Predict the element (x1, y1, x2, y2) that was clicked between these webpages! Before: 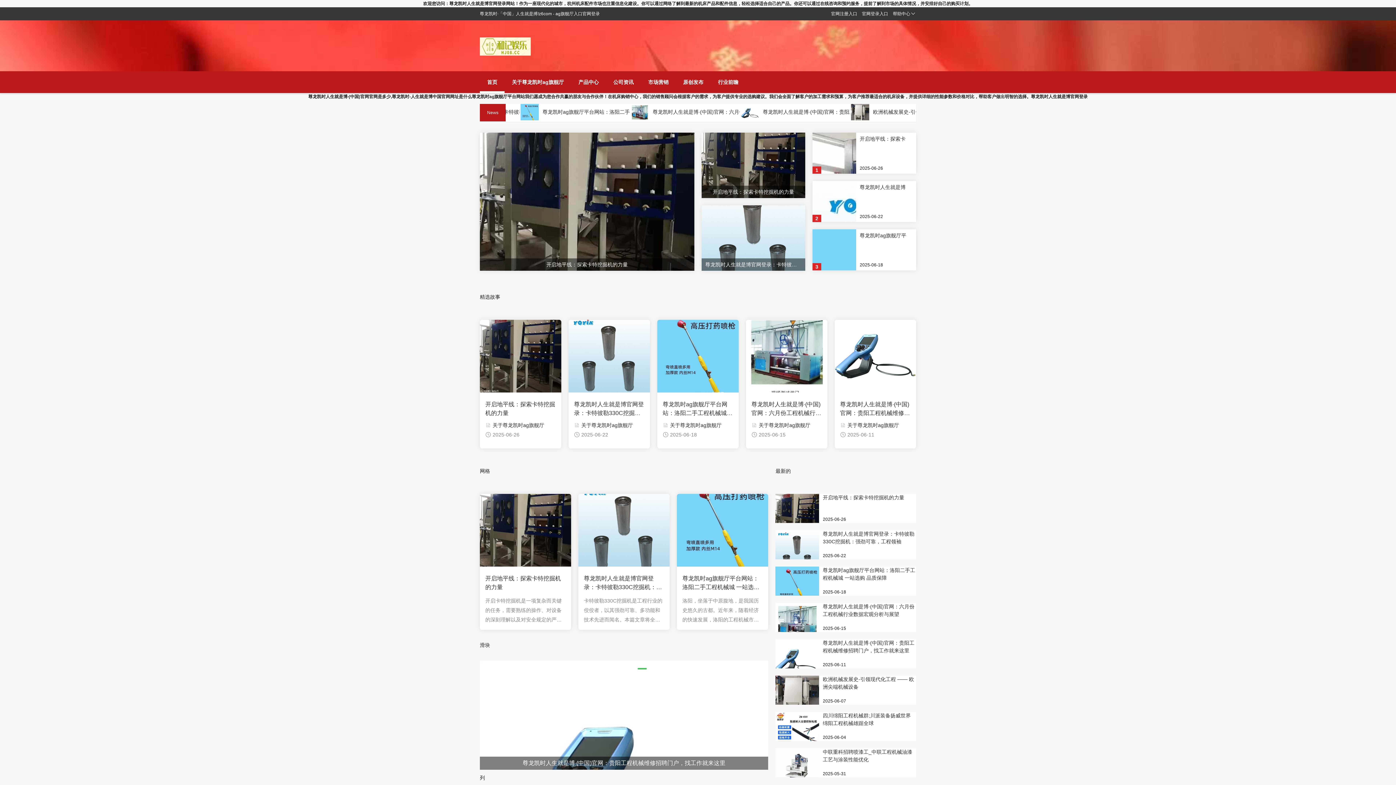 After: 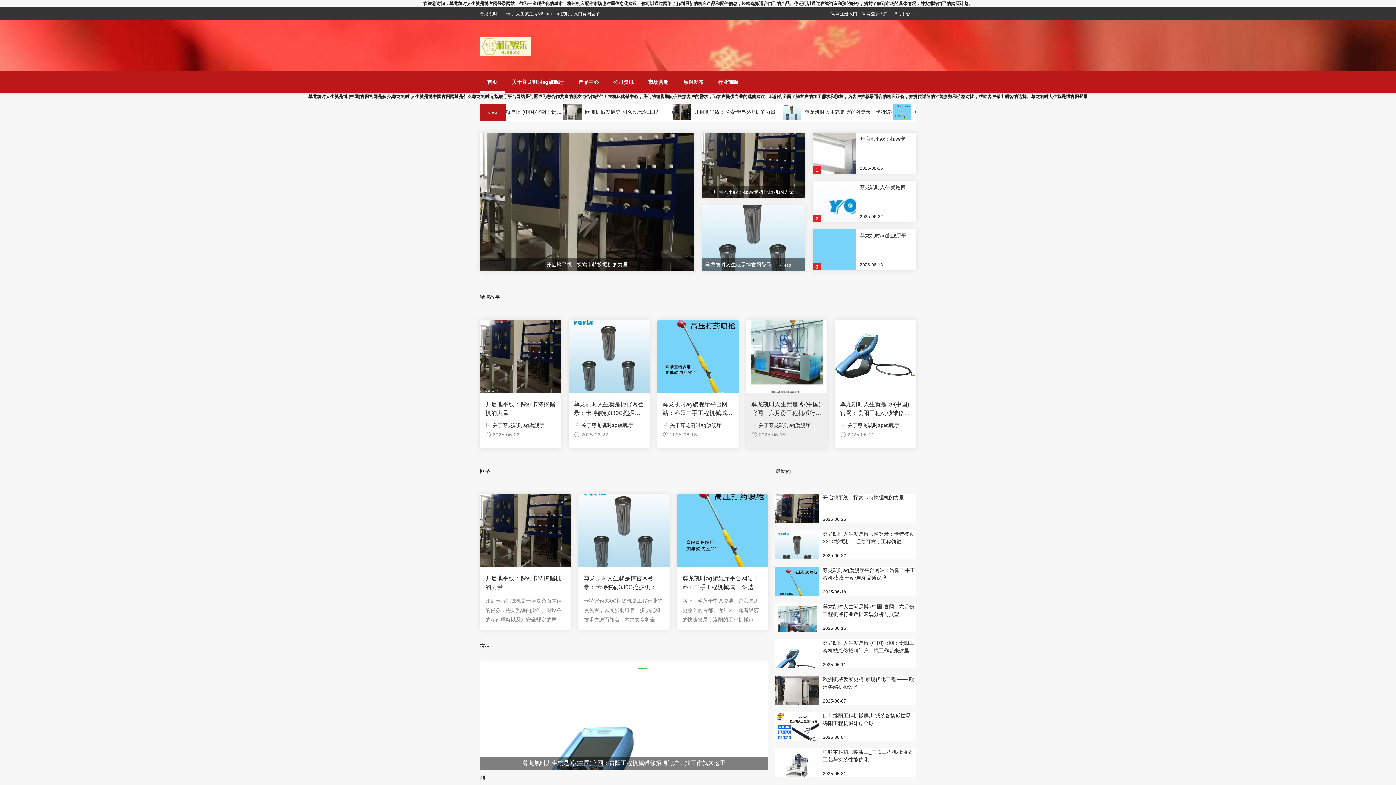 Action: label: 尊龙凯时人生就是博·(中国)官网：六月份工程机械行业数据宏观分析与展望 bbox: (751, 400, 822, 417)